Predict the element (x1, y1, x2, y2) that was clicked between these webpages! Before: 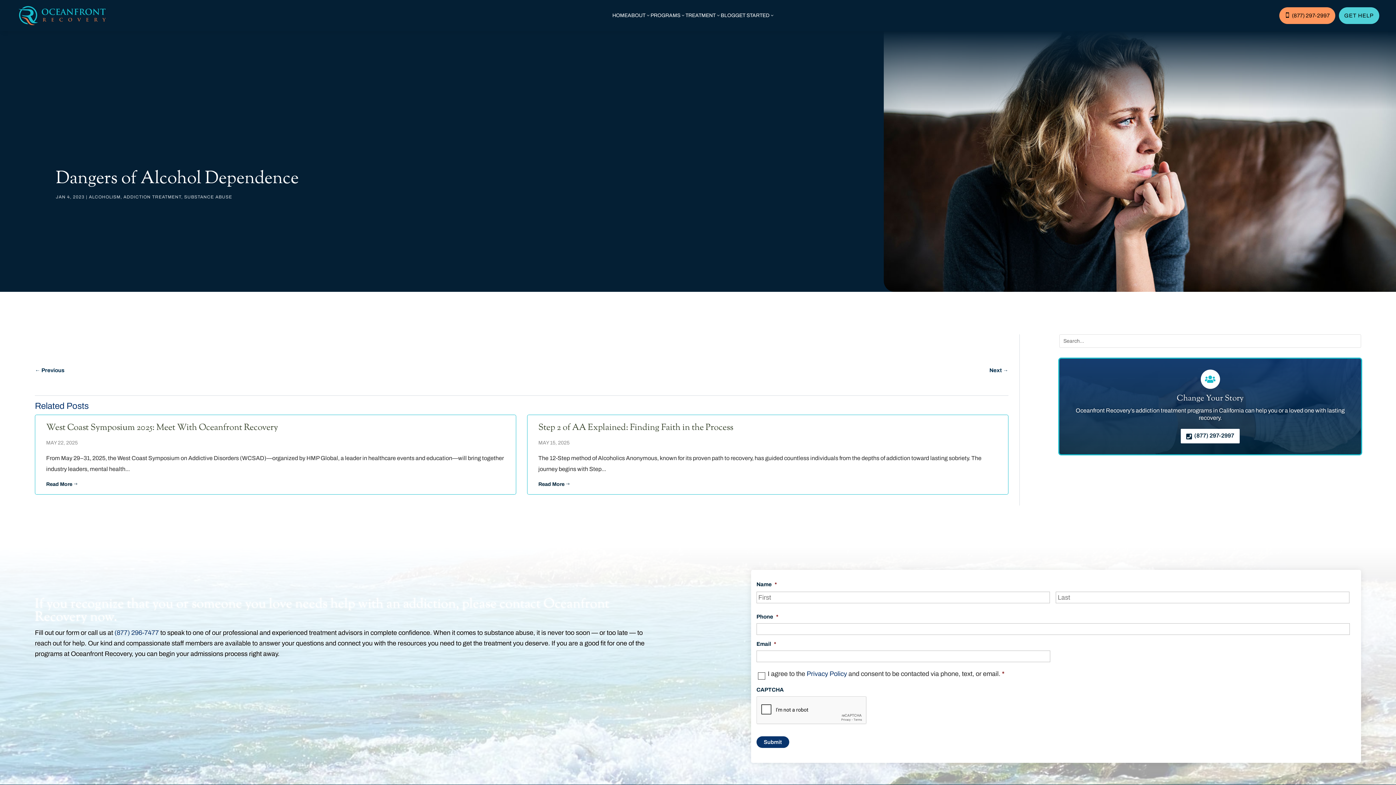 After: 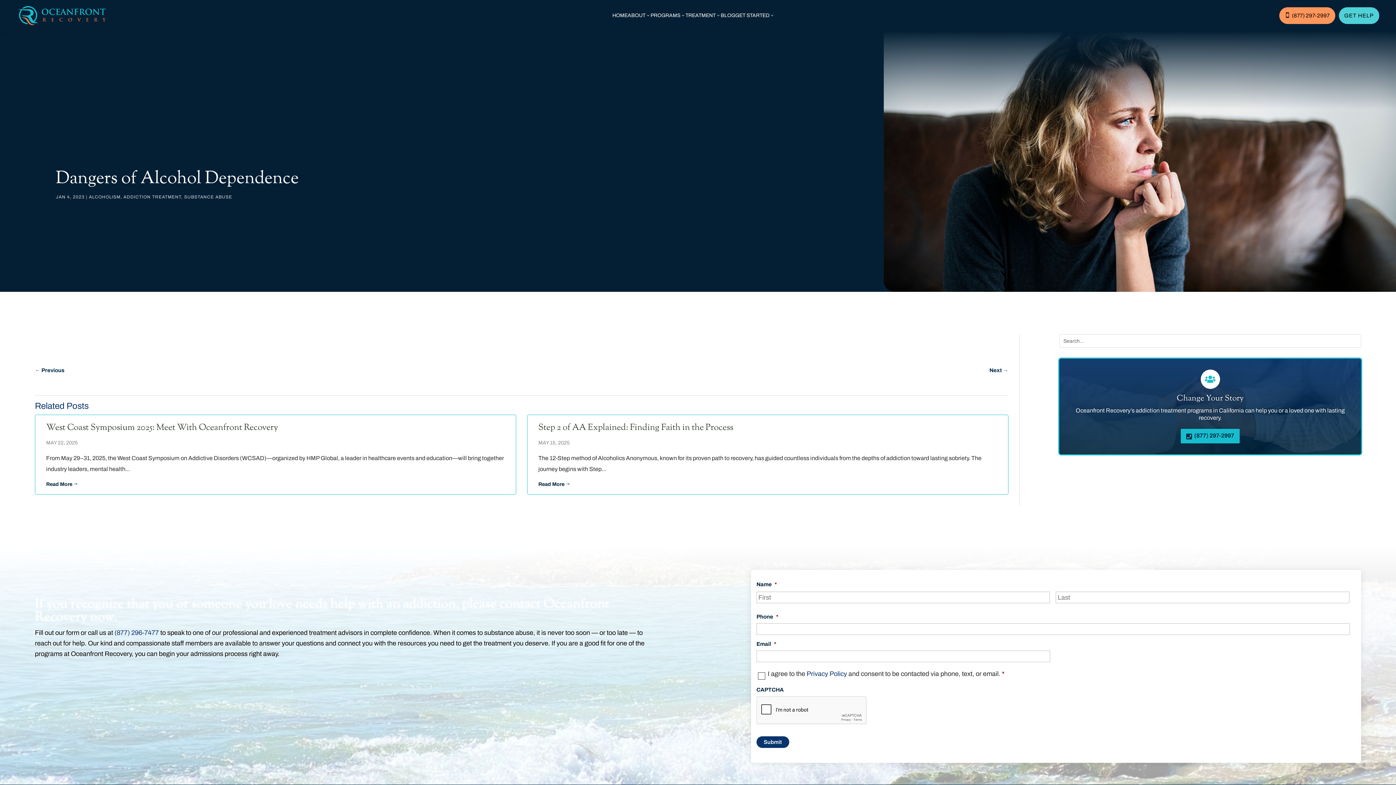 Action: bbox: (1181, 428, 1240, 443) label: 
(877) 297-2997